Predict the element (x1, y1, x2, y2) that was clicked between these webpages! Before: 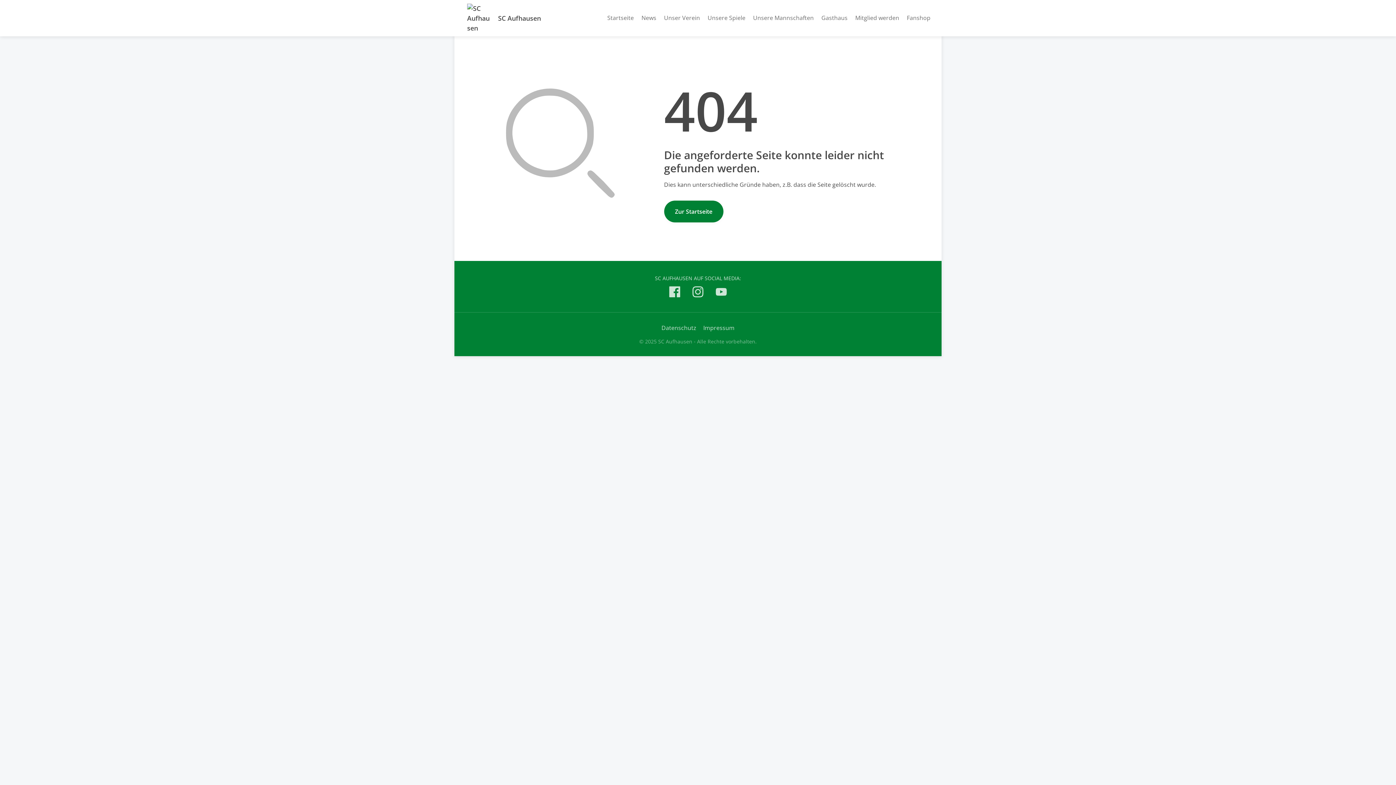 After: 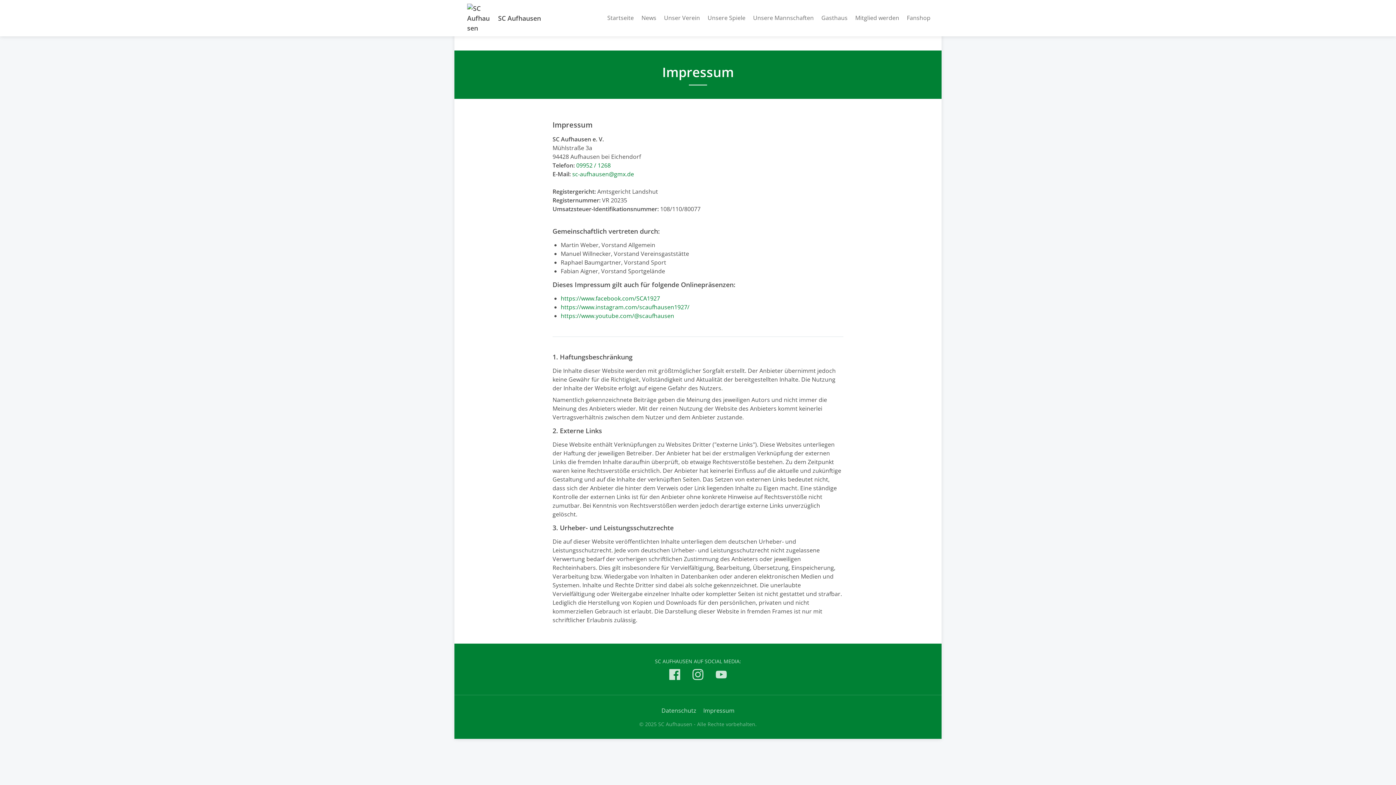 Action: label: Impressum bbox: (703, 323, 734, 331)